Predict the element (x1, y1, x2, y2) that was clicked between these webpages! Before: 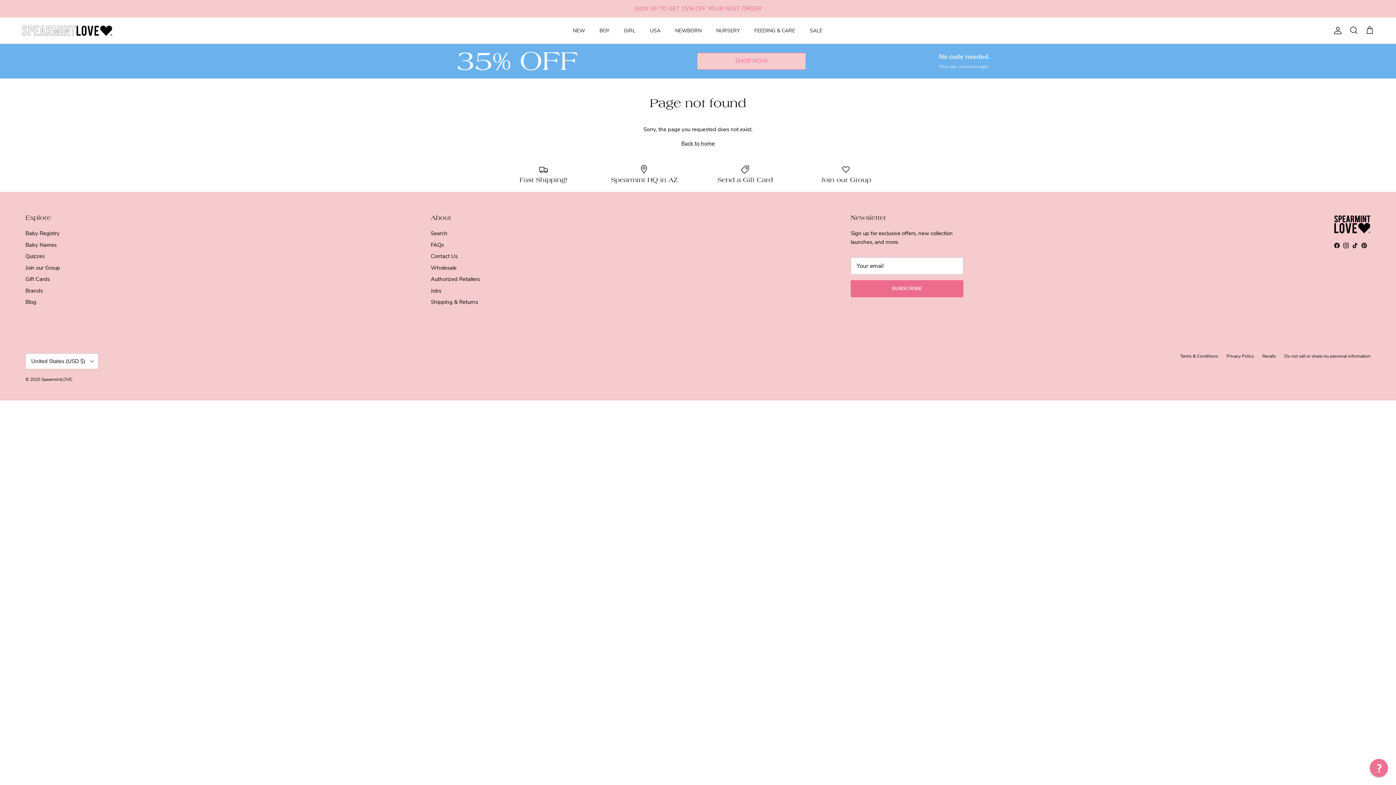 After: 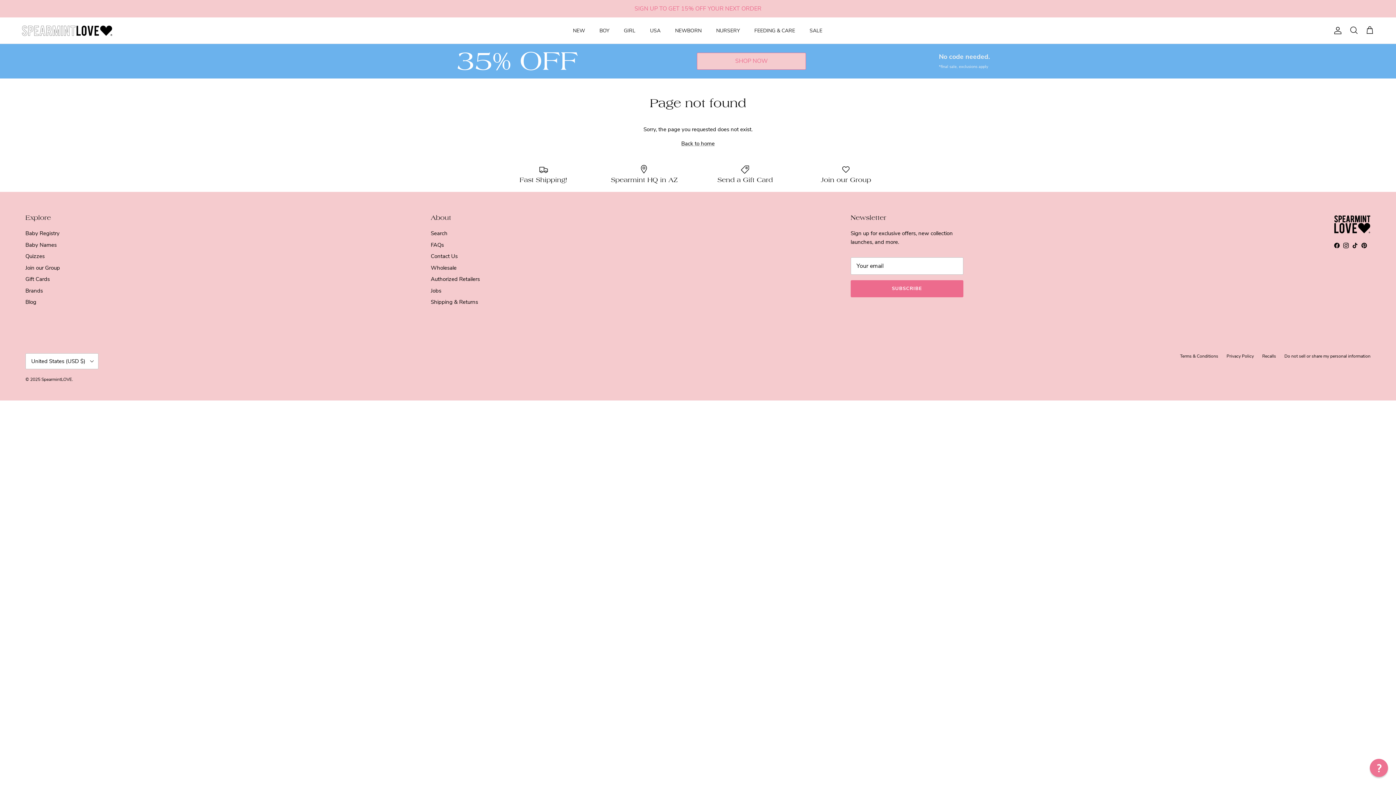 Action: bbox: (1352, 242, 1358, 248) label: TikTok